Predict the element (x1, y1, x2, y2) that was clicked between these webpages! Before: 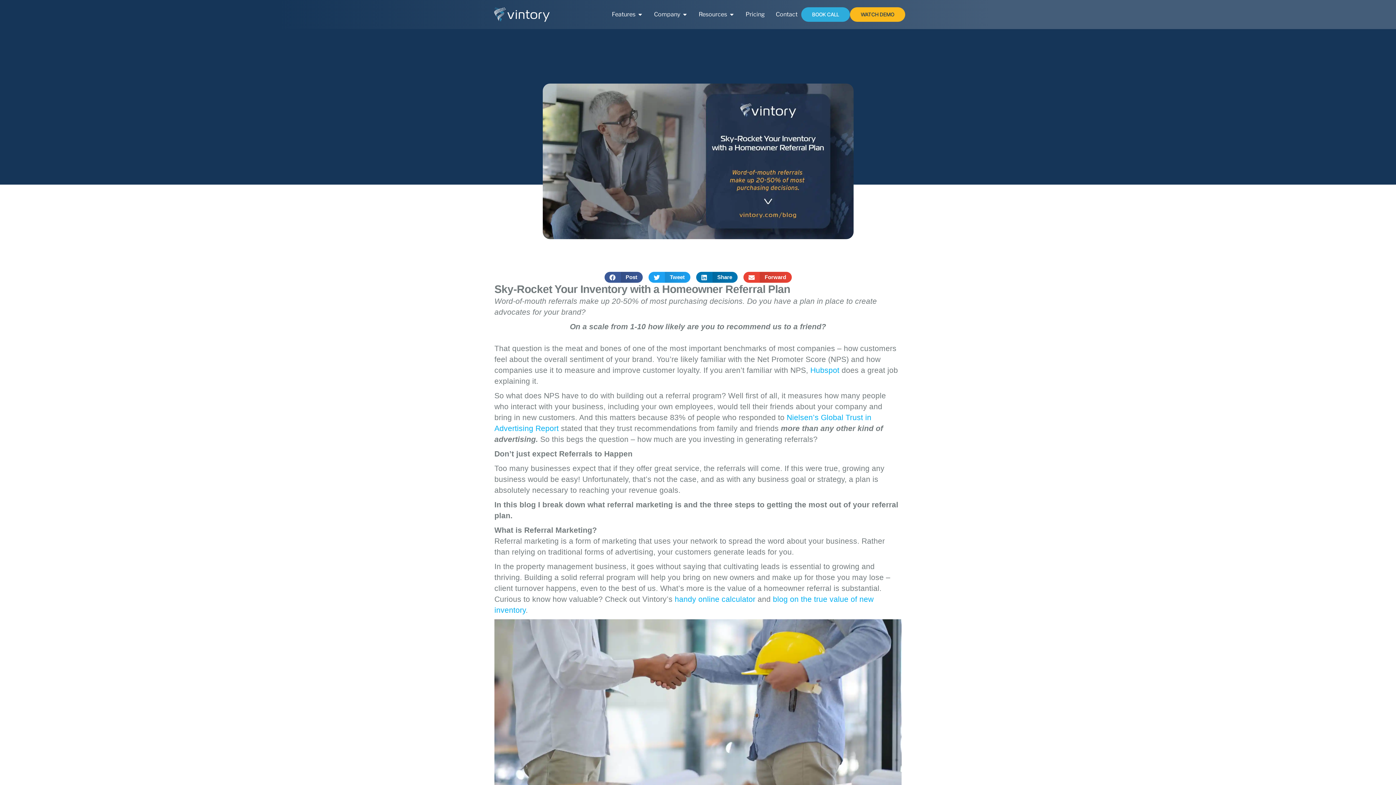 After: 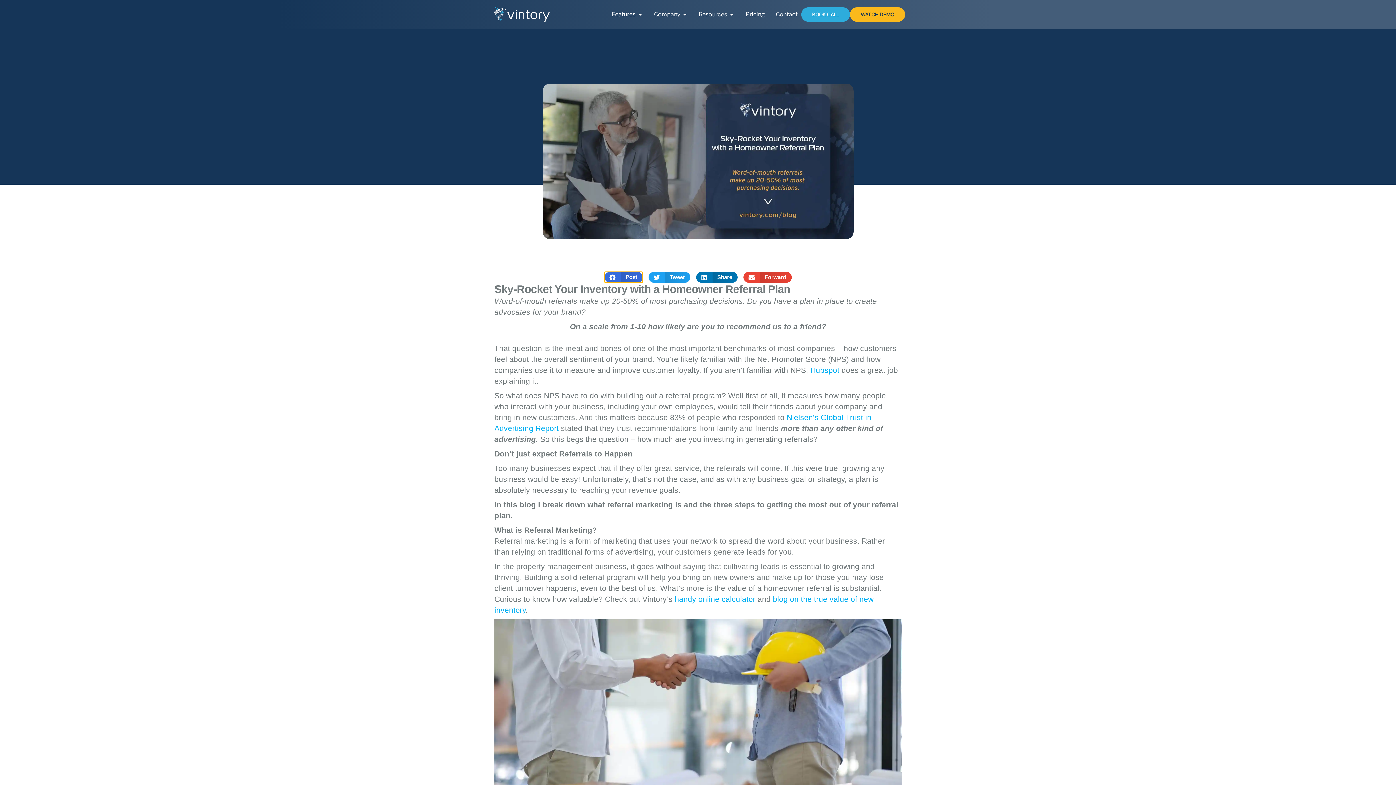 Action: bbox: (604, 272, 642, 283) label: Share on facebook